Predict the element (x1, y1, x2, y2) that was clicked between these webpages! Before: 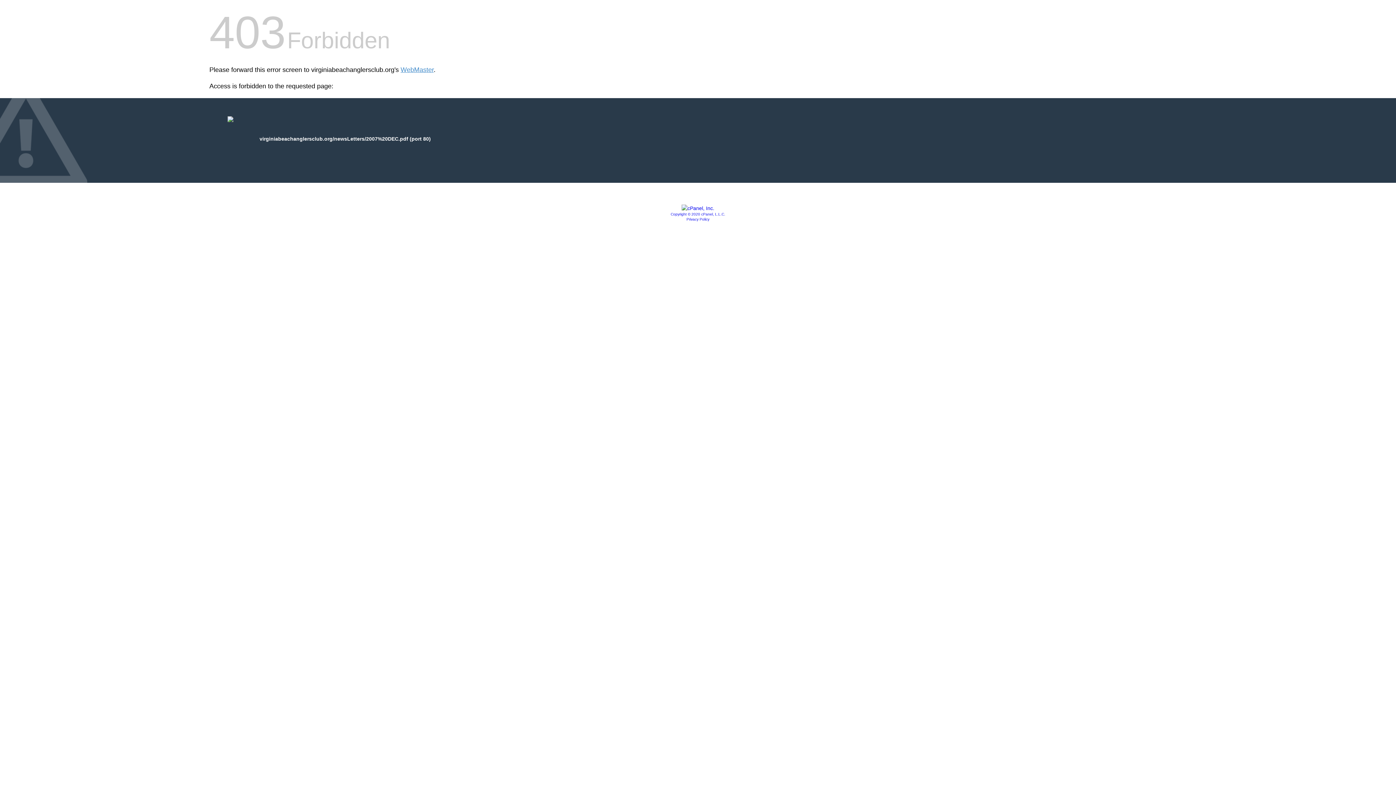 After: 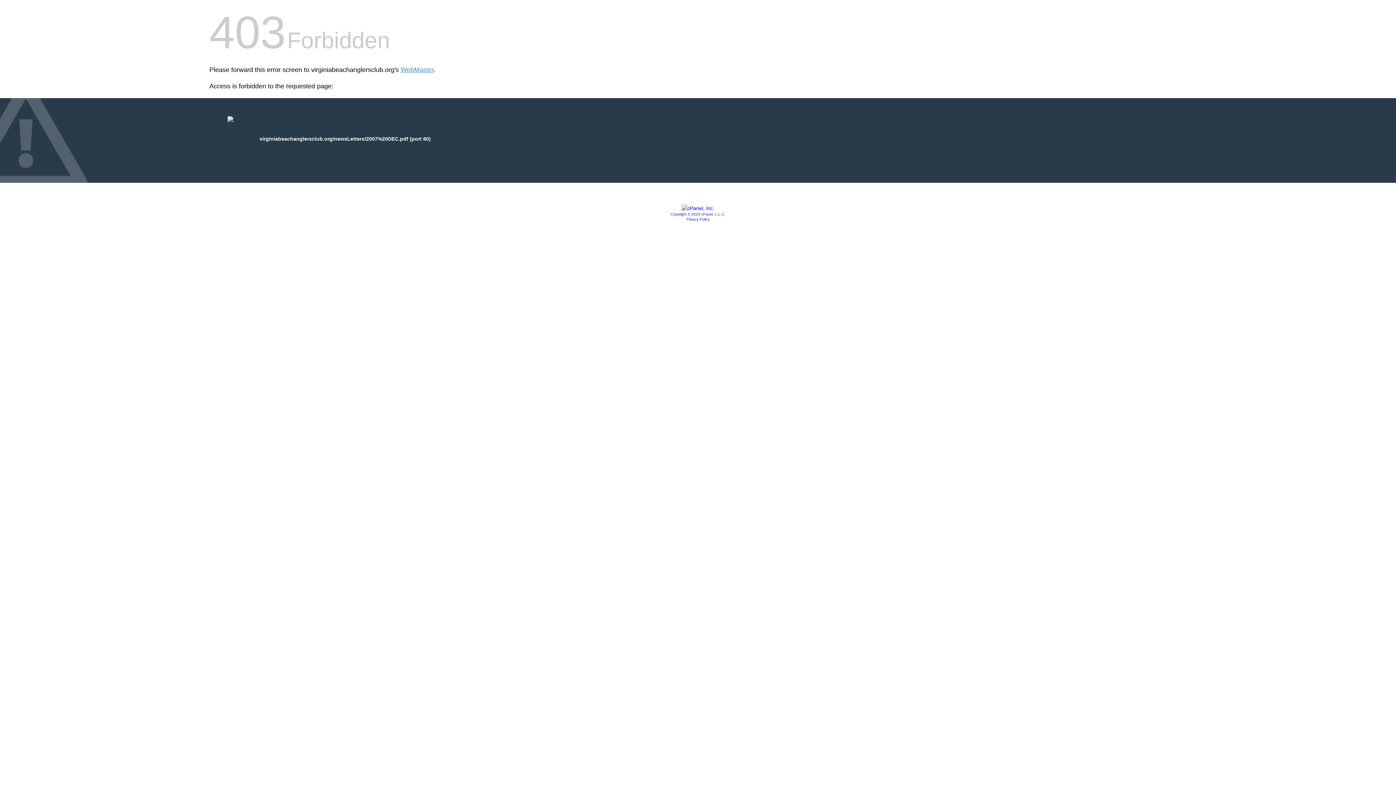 Action: label: Copyright © 2020 cPanel, L.L.C. bbox: (670, 212, 725, 216)